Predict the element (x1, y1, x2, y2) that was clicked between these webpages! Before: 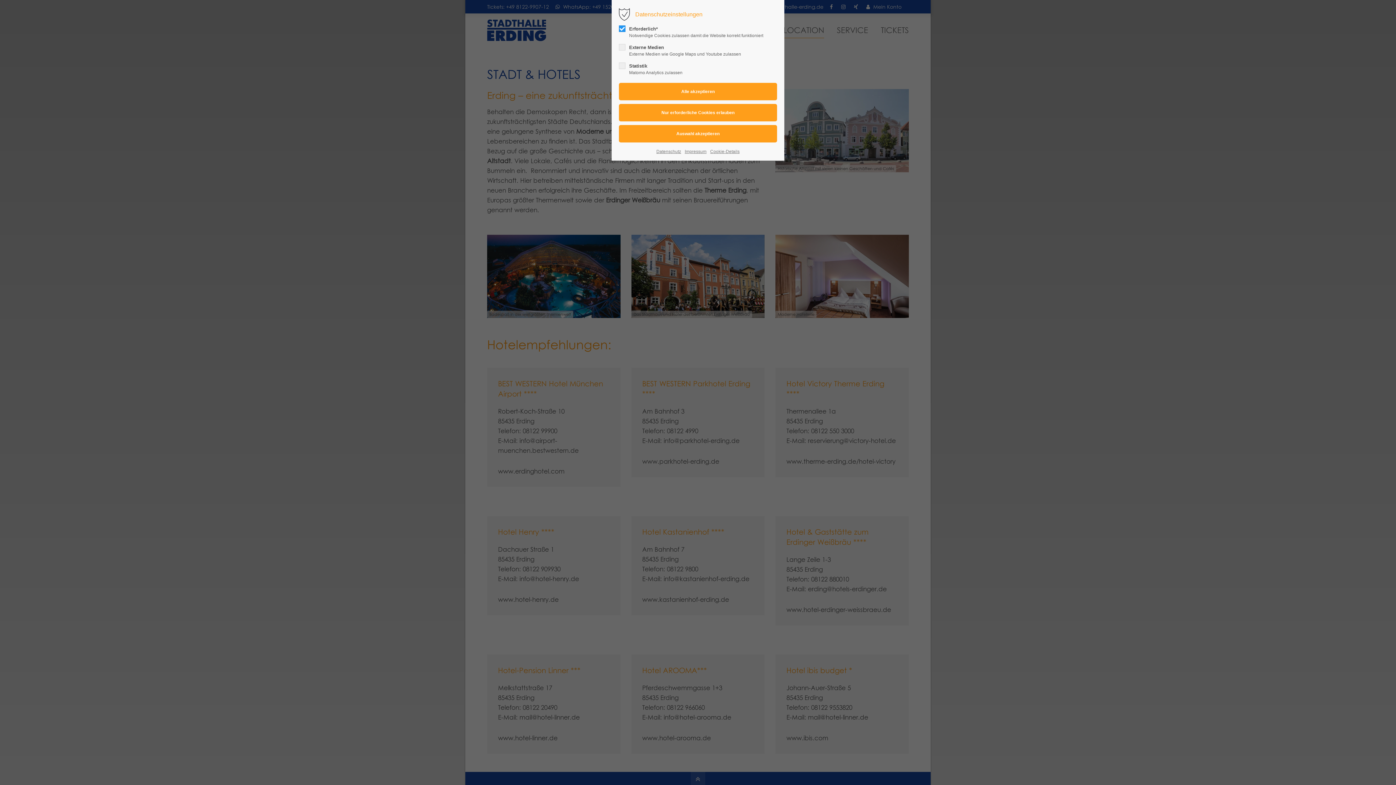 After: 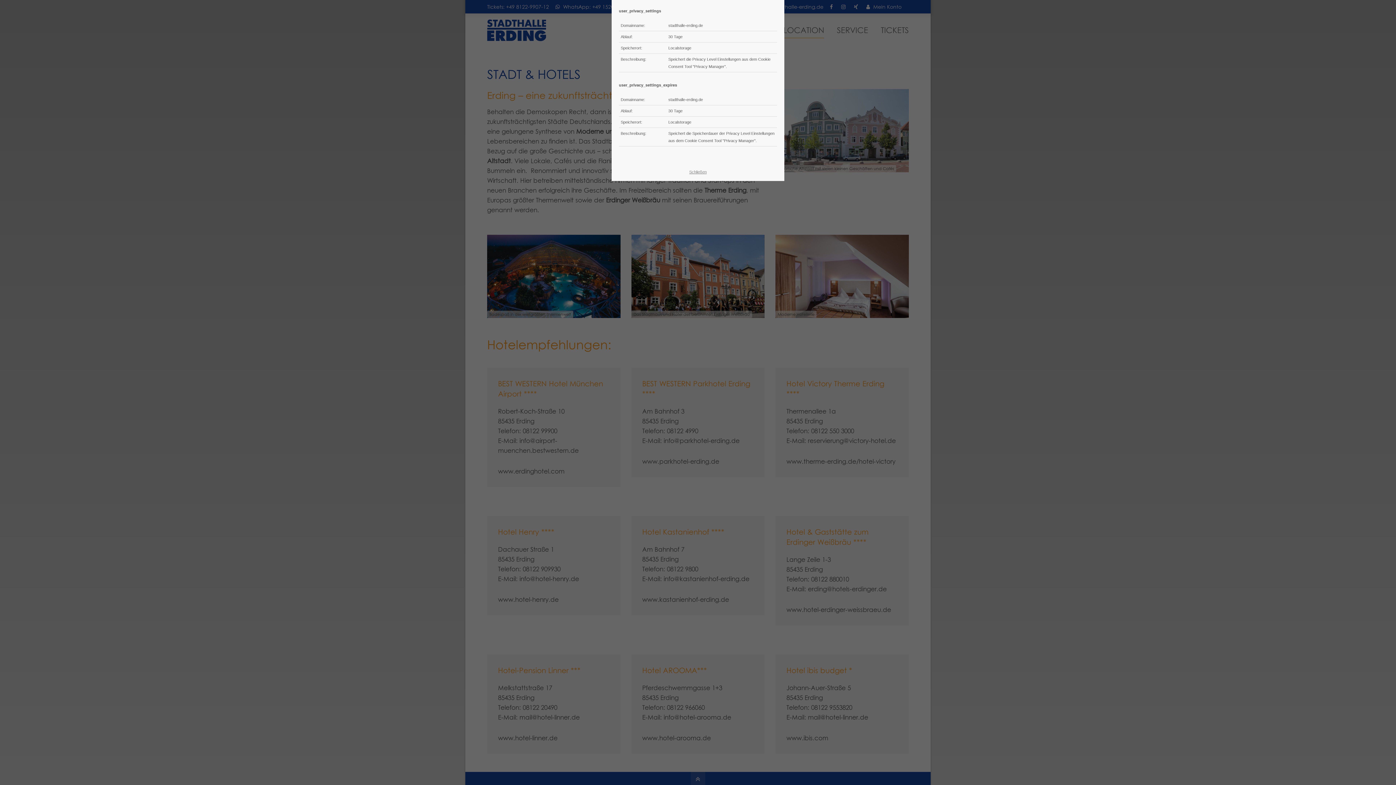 Action: label: Cookie-Details bbox: (710, 148, 739, 155)